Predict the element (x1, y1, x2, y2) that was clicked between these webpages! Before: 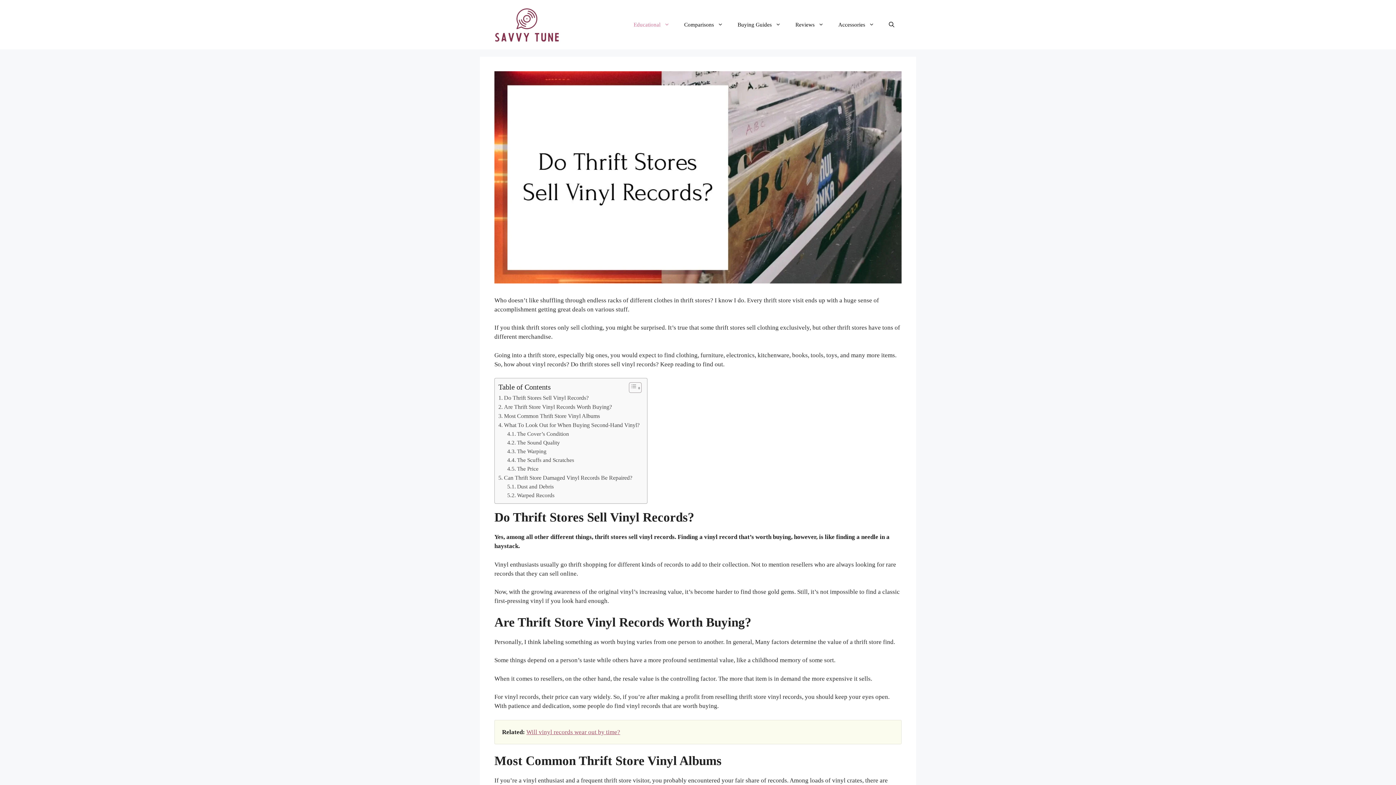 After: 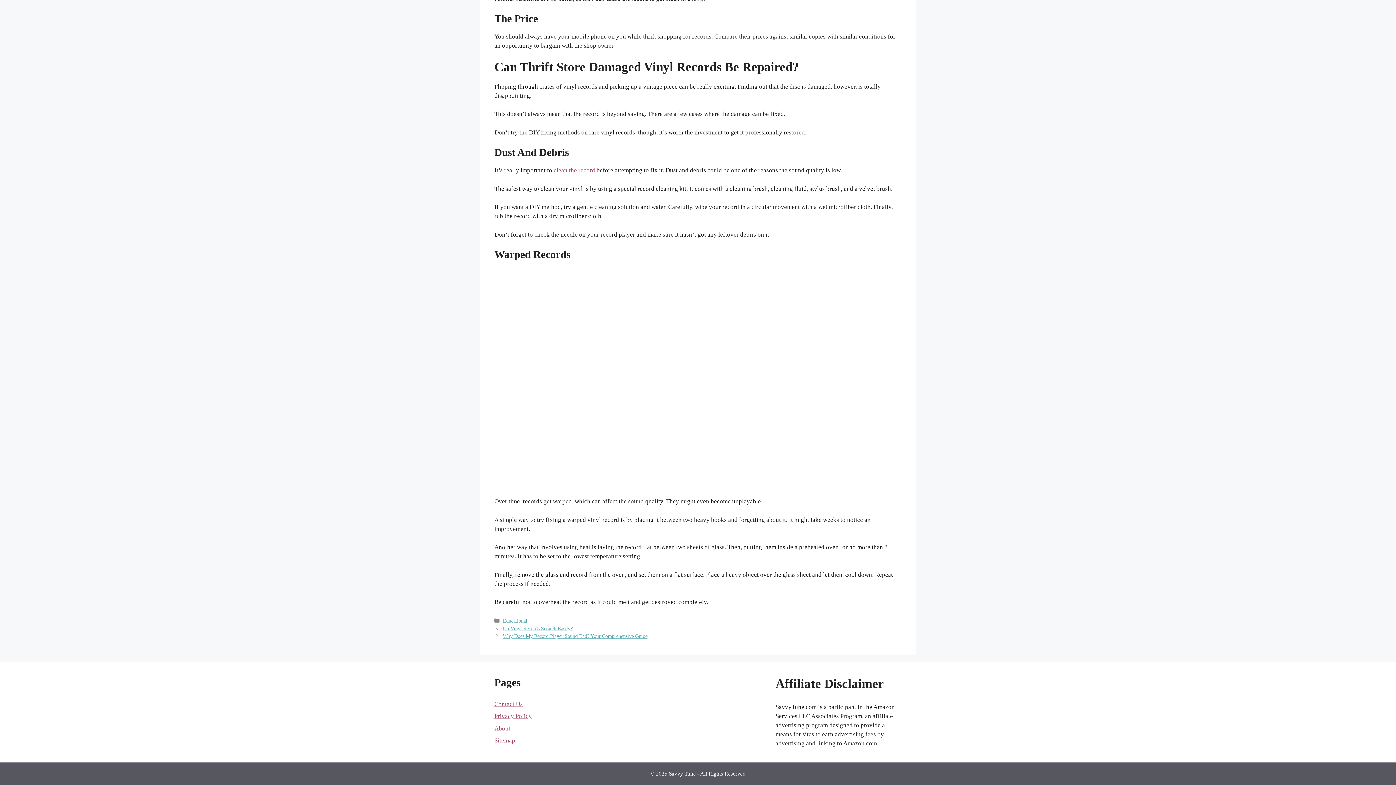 Action: bbox: (507, 491, 554, 500) label: Warped Records